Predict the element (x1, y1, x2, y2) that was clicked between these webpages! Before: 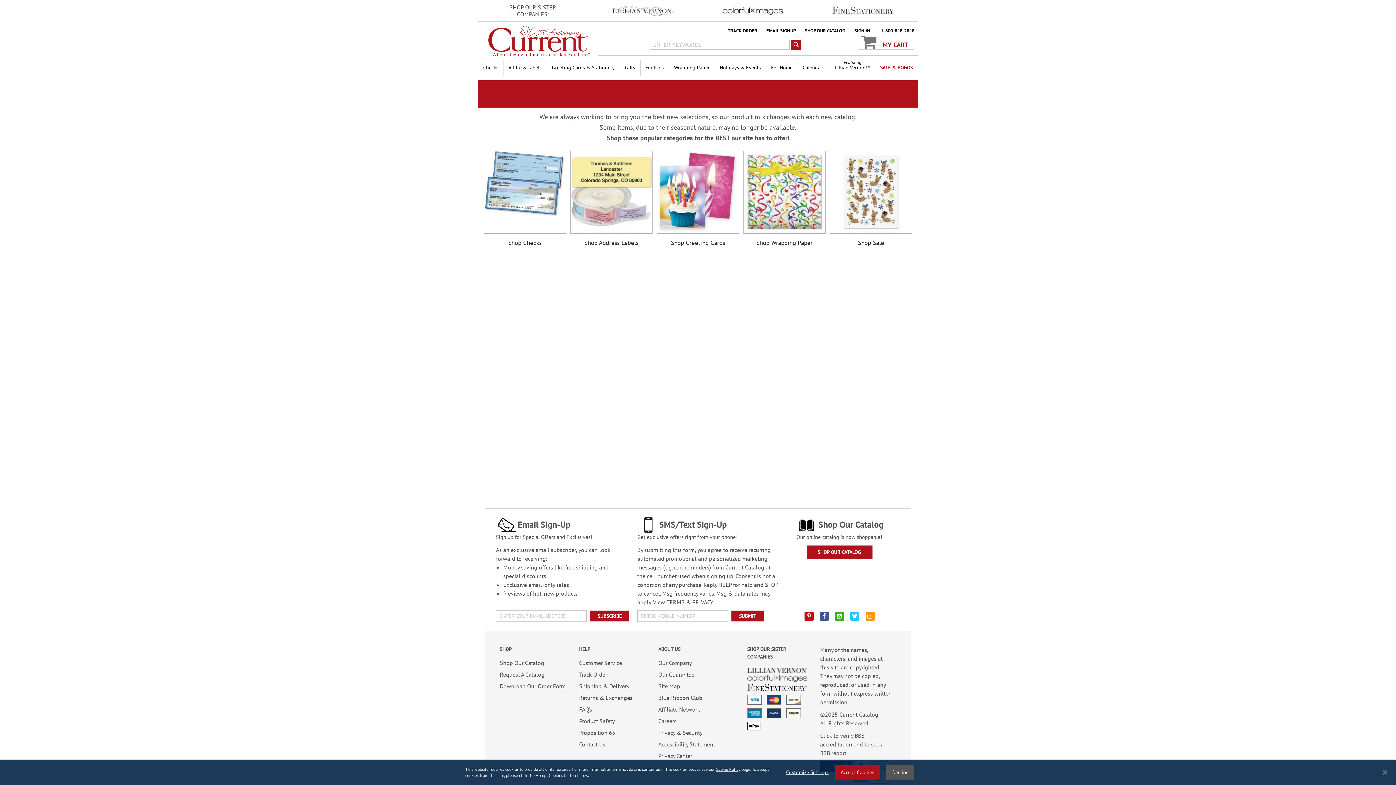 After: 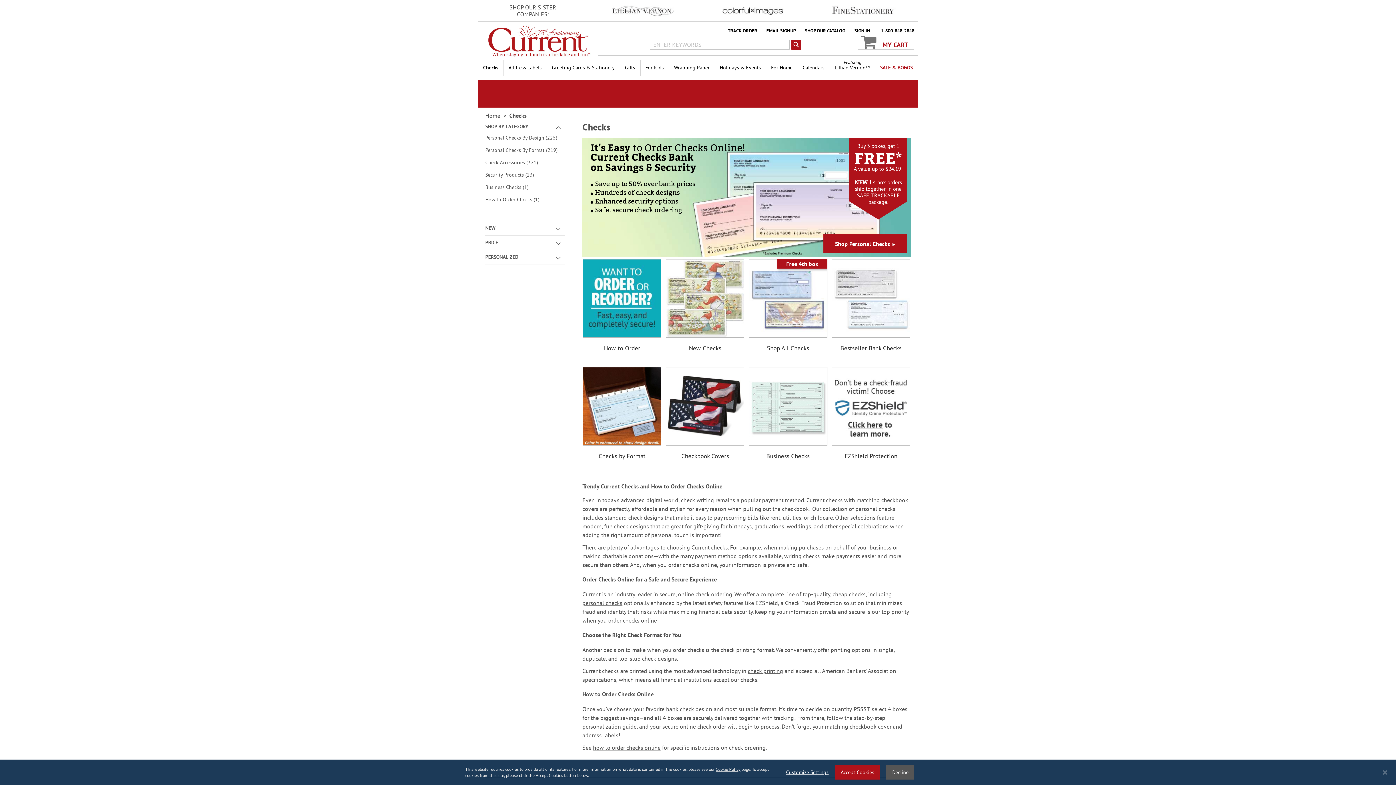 Action: bbox: (478, 55, 503, 79) label: Checks